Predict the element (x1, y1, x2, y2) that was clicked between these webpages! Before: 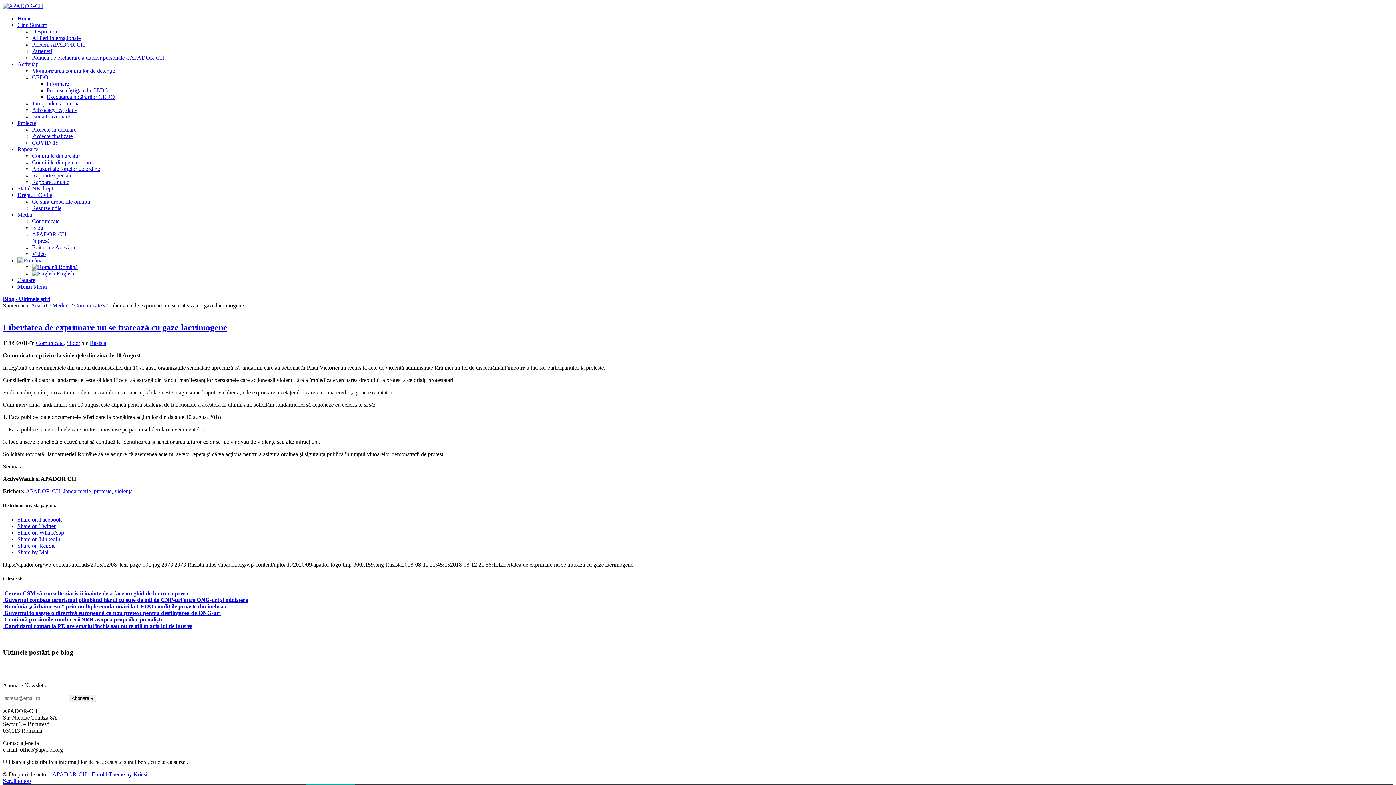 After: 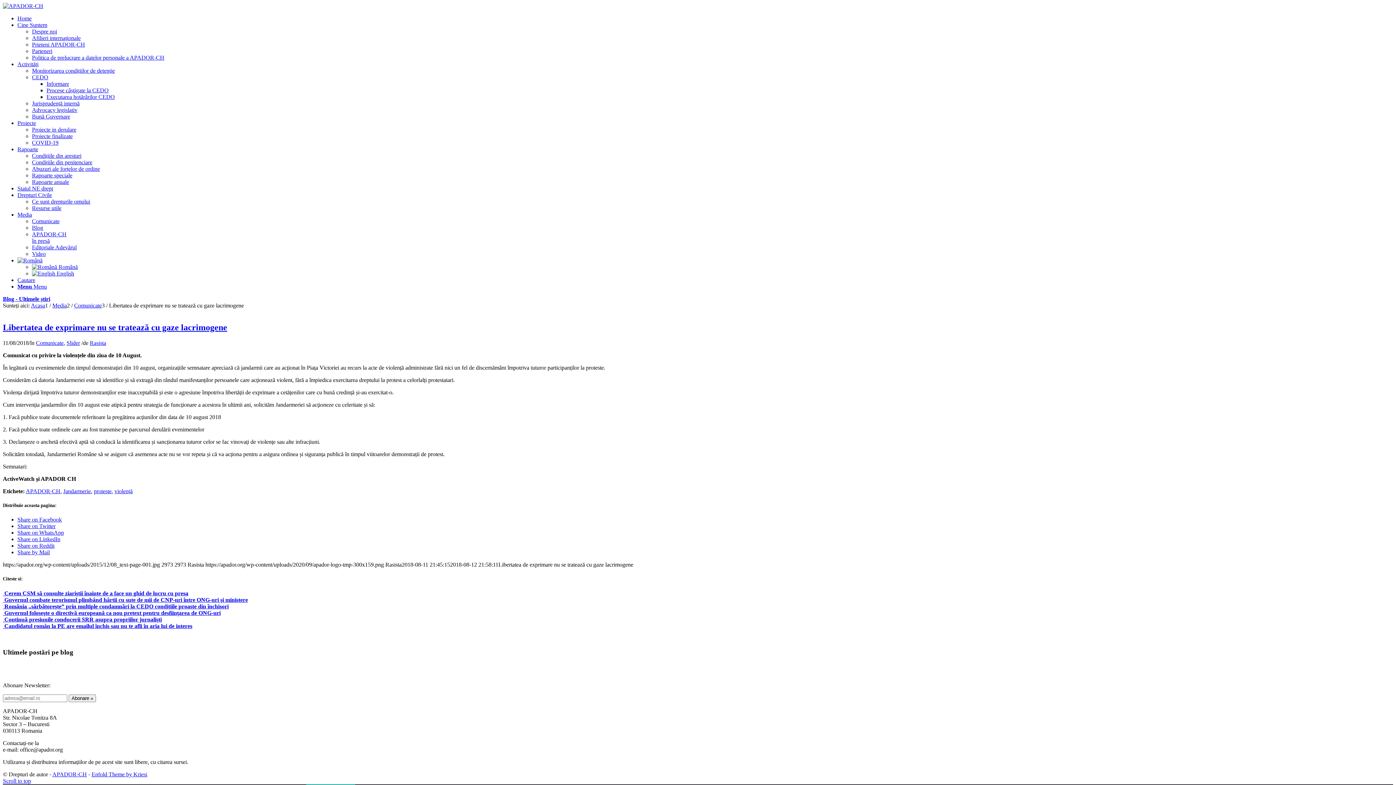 Action: label: Cine Suntem bbox: (17, 21, 47, 28)